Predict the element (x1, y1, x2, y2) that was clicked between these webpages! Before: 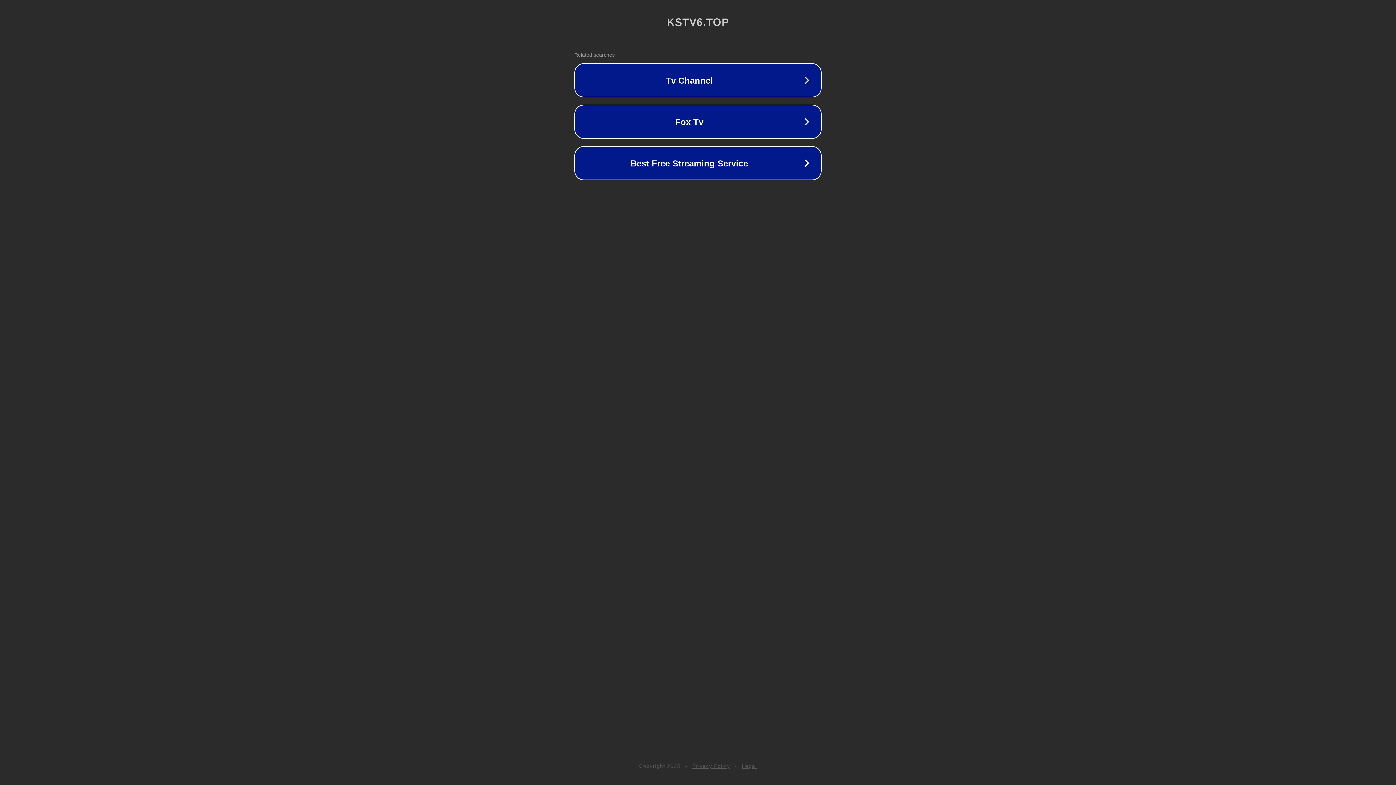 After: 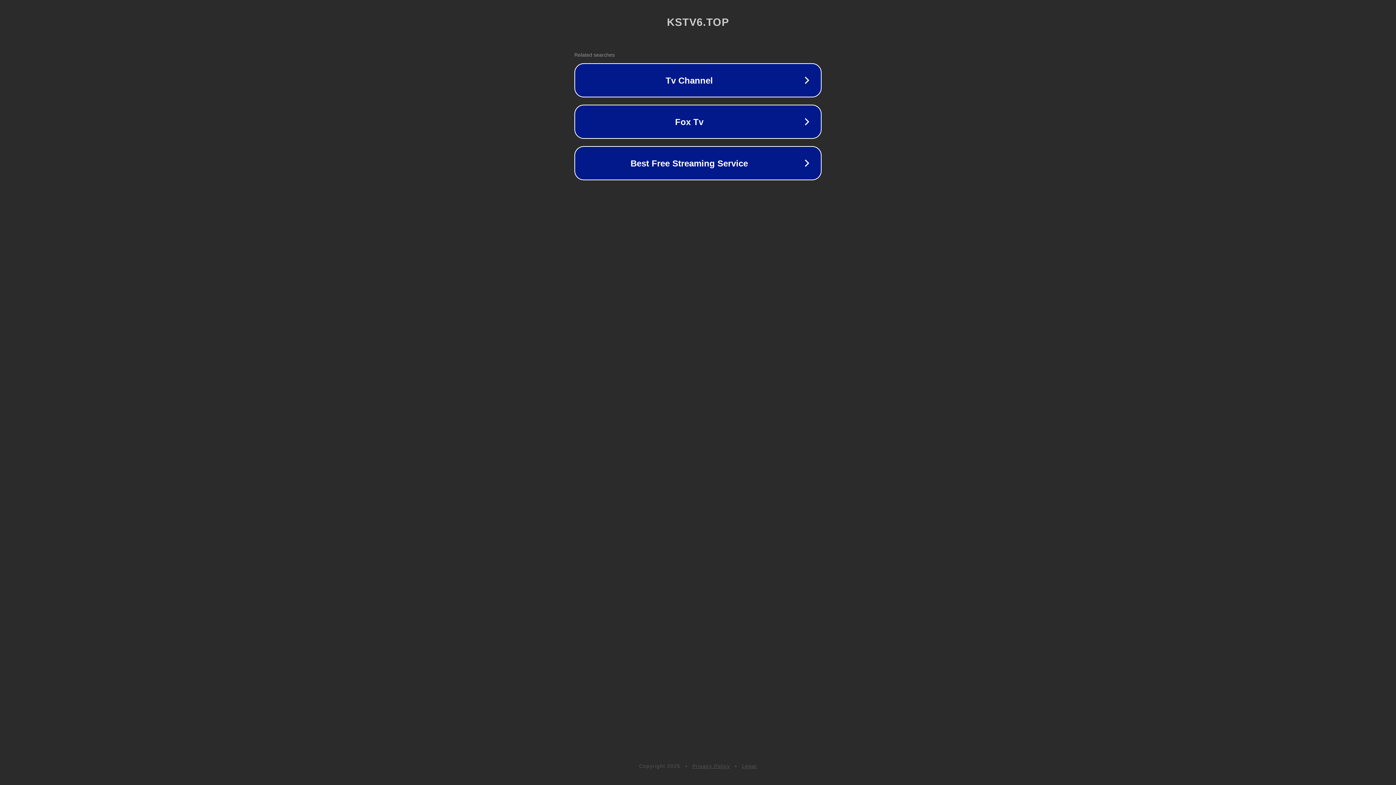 Action: bbox: (742, 763, 757, 769) label: Legal